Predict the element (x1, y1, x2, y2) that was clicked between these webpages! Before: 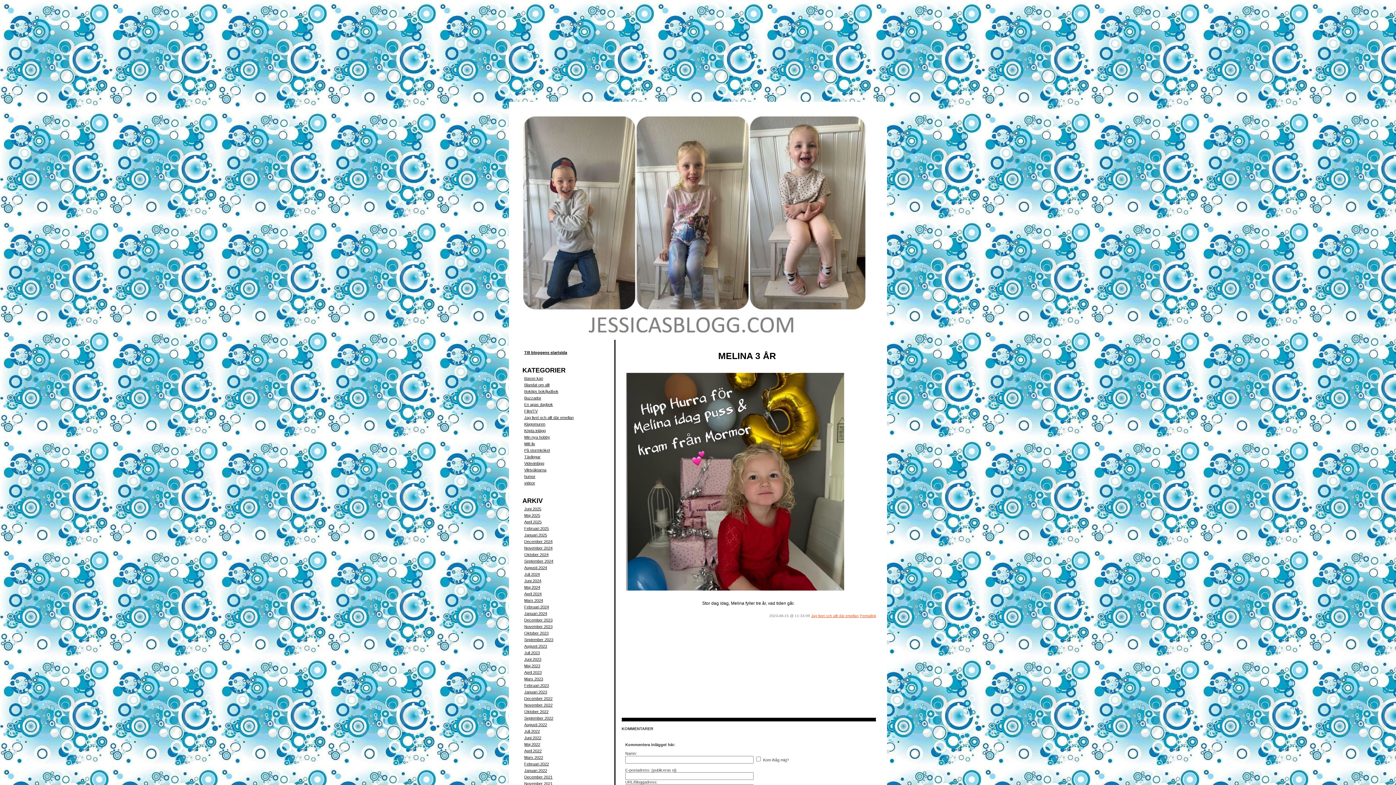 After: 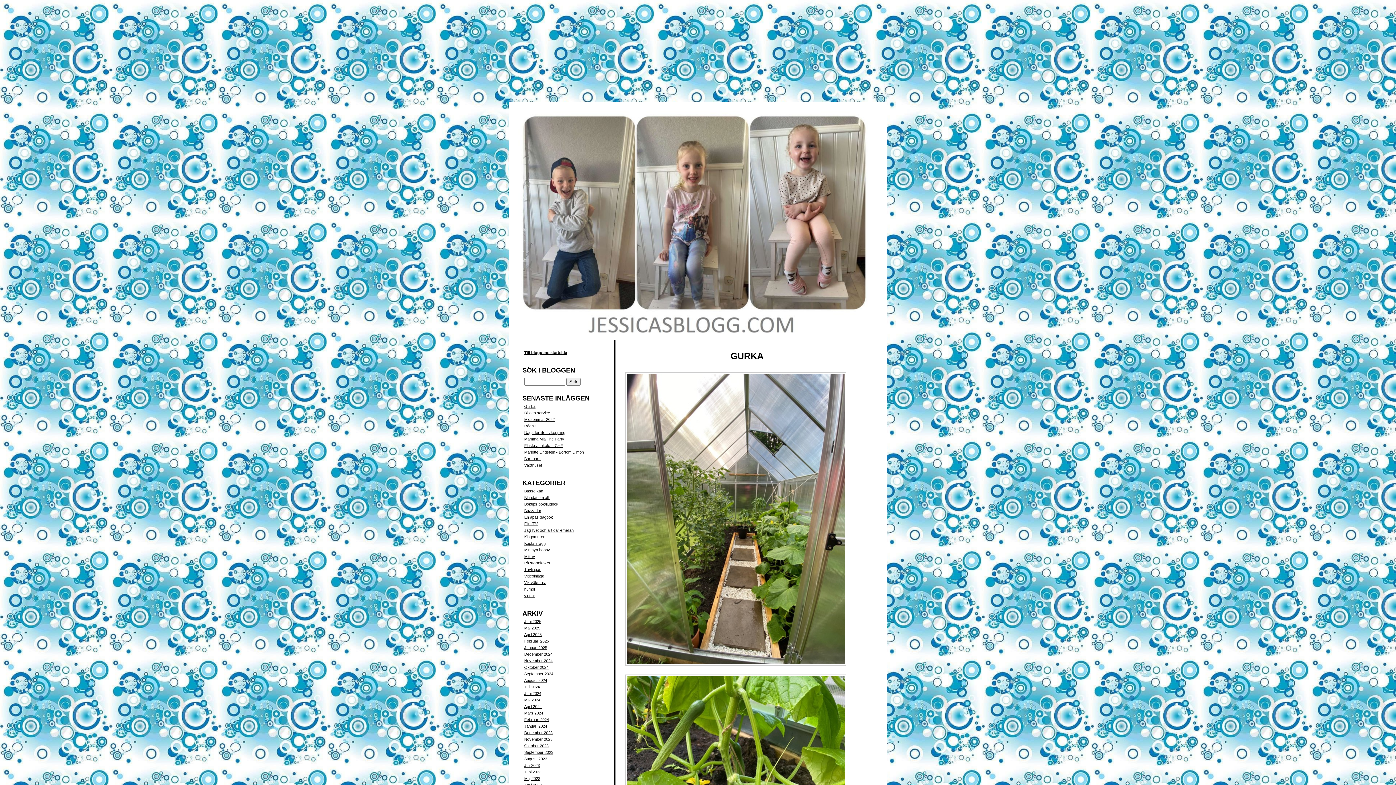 Action: label: Juni 2022 bbox: (524, 736, 541, 740)